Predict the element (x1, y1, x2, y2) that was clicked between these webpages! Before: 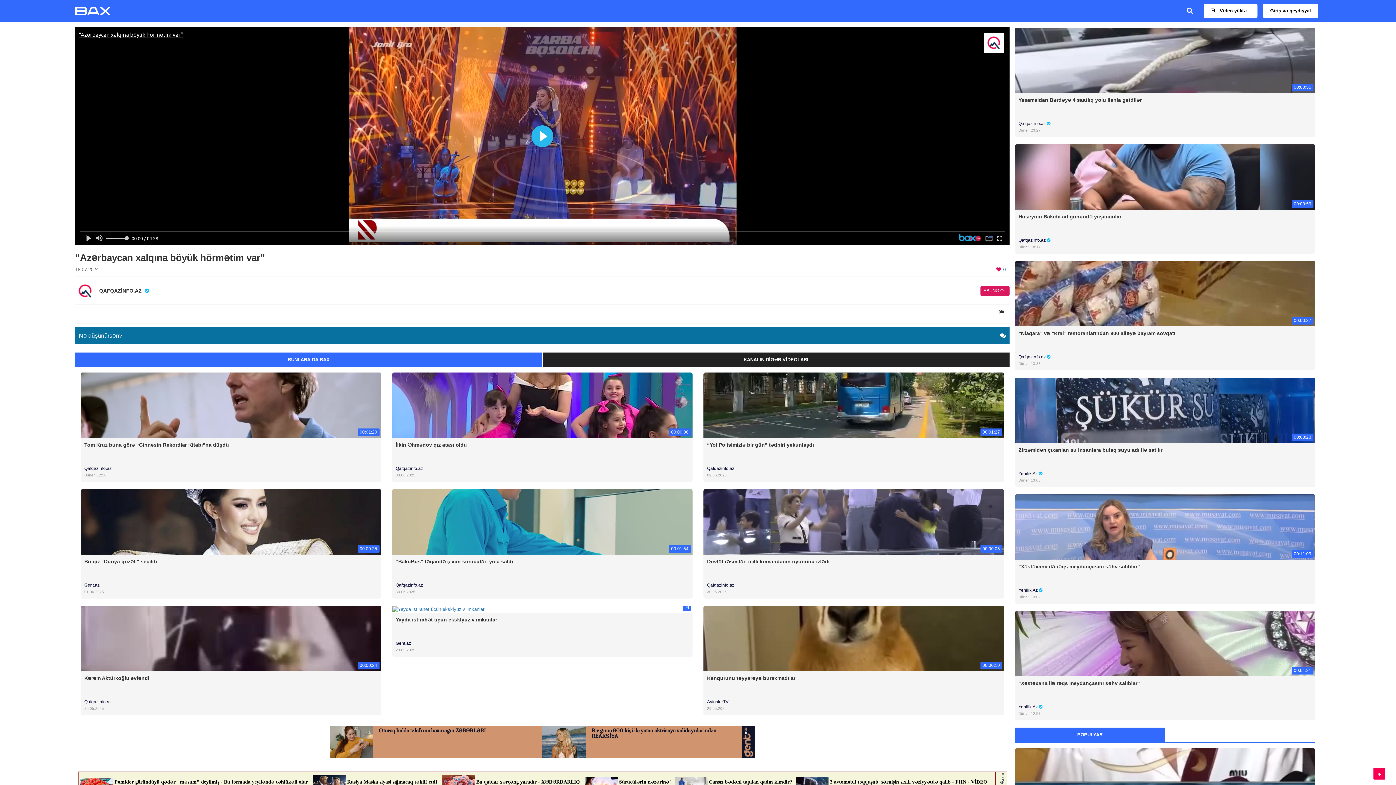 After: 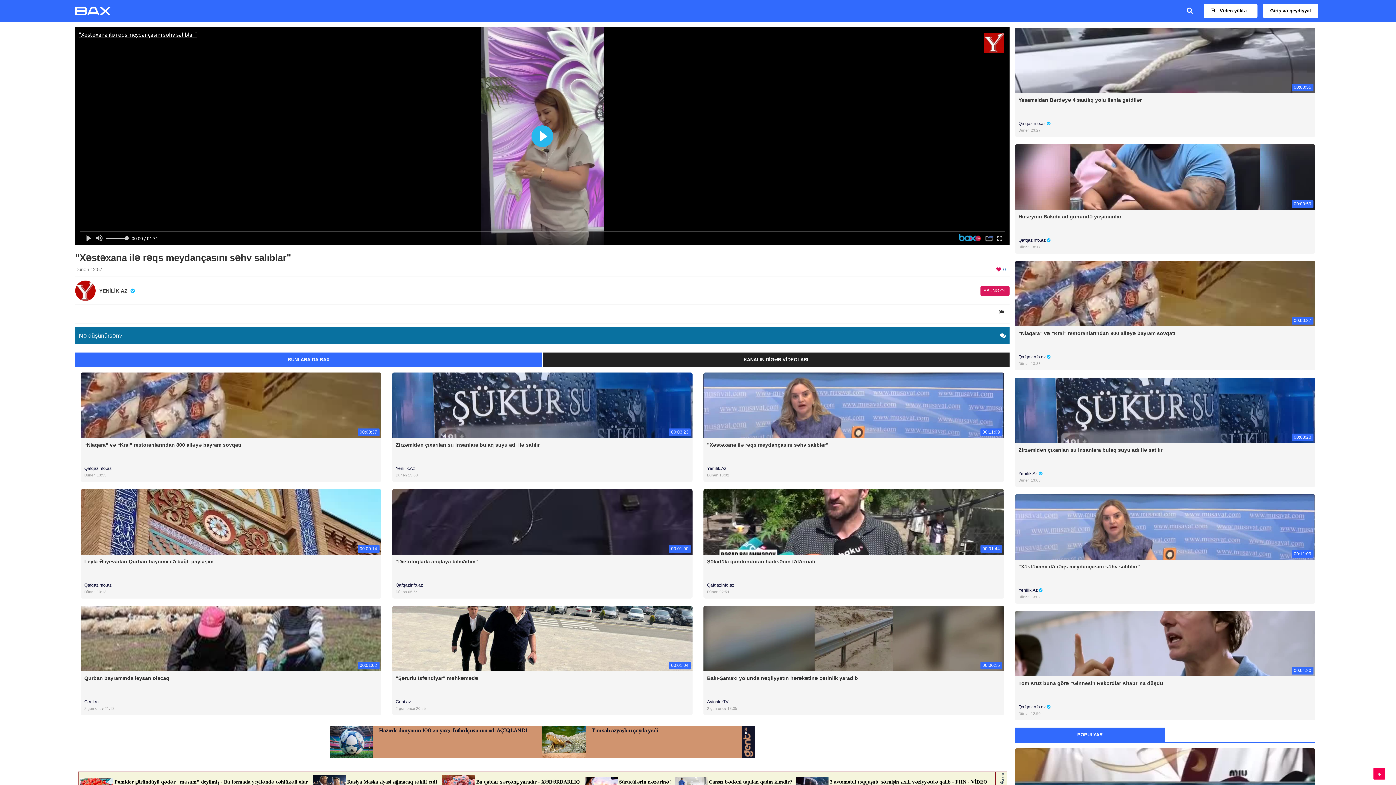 Action: label: "Xəstəxana ilə rəqs meydançasını səhv salıblar” bbox: (1018, 680, 1140, 694)